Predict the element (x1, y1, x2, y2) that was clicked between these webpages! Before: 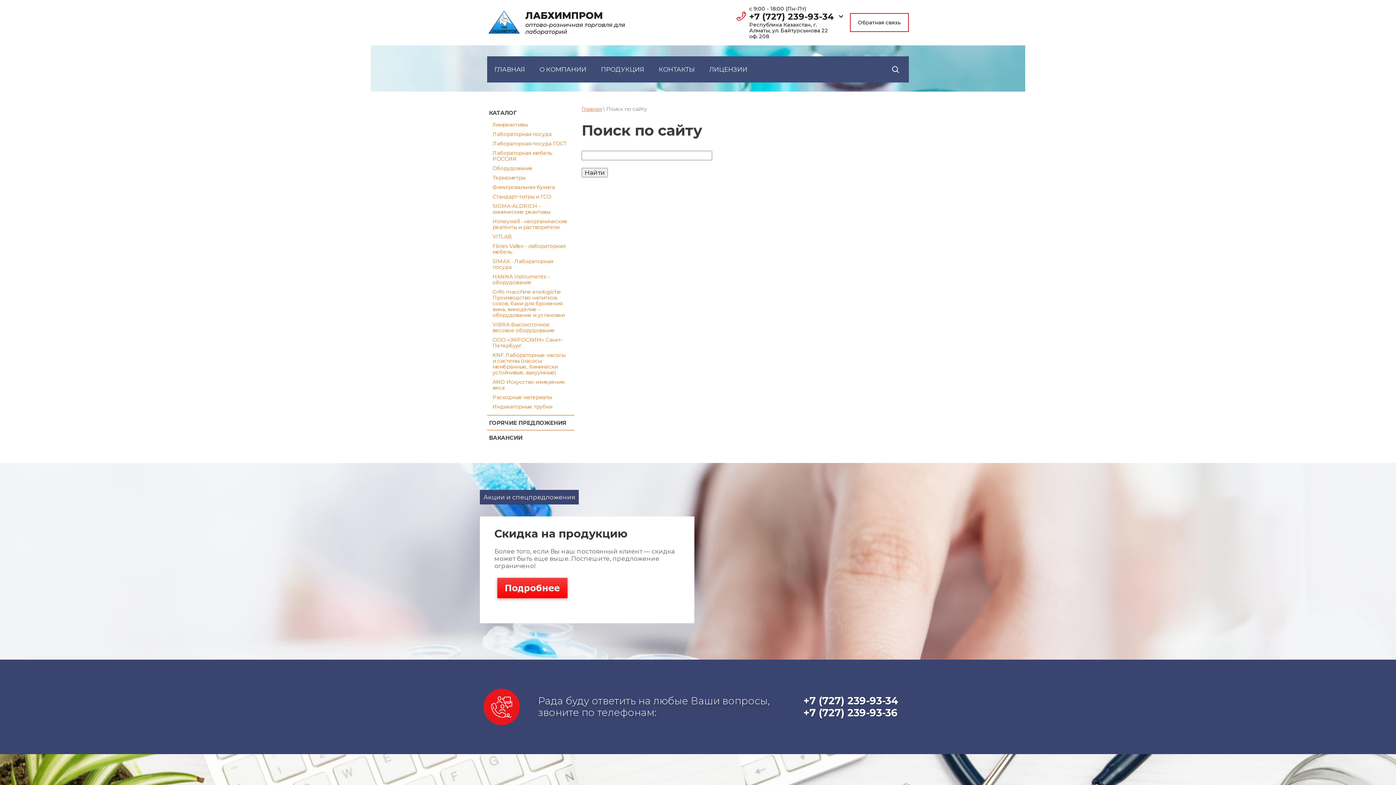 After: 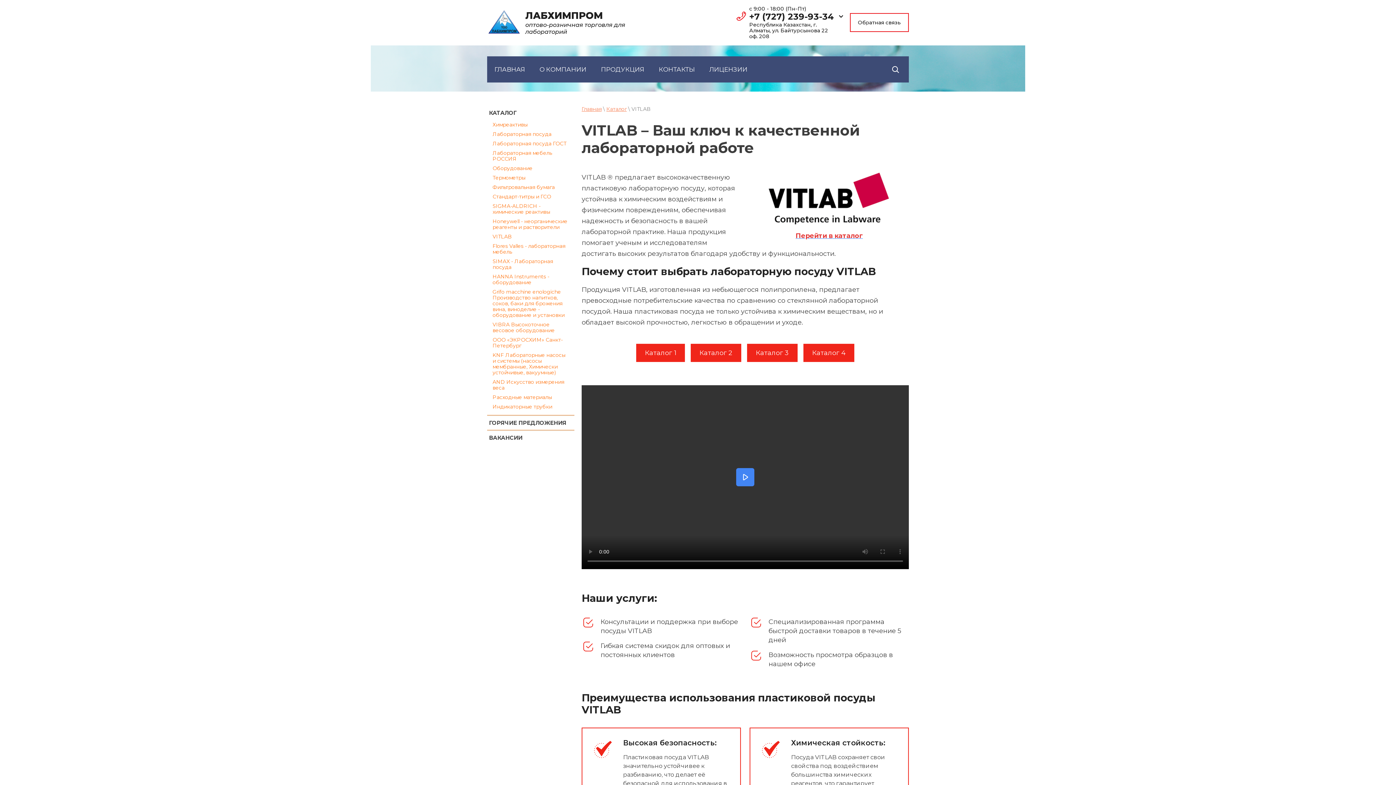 Action: bbox: (490, 232, 570, 241) label: VITLAB